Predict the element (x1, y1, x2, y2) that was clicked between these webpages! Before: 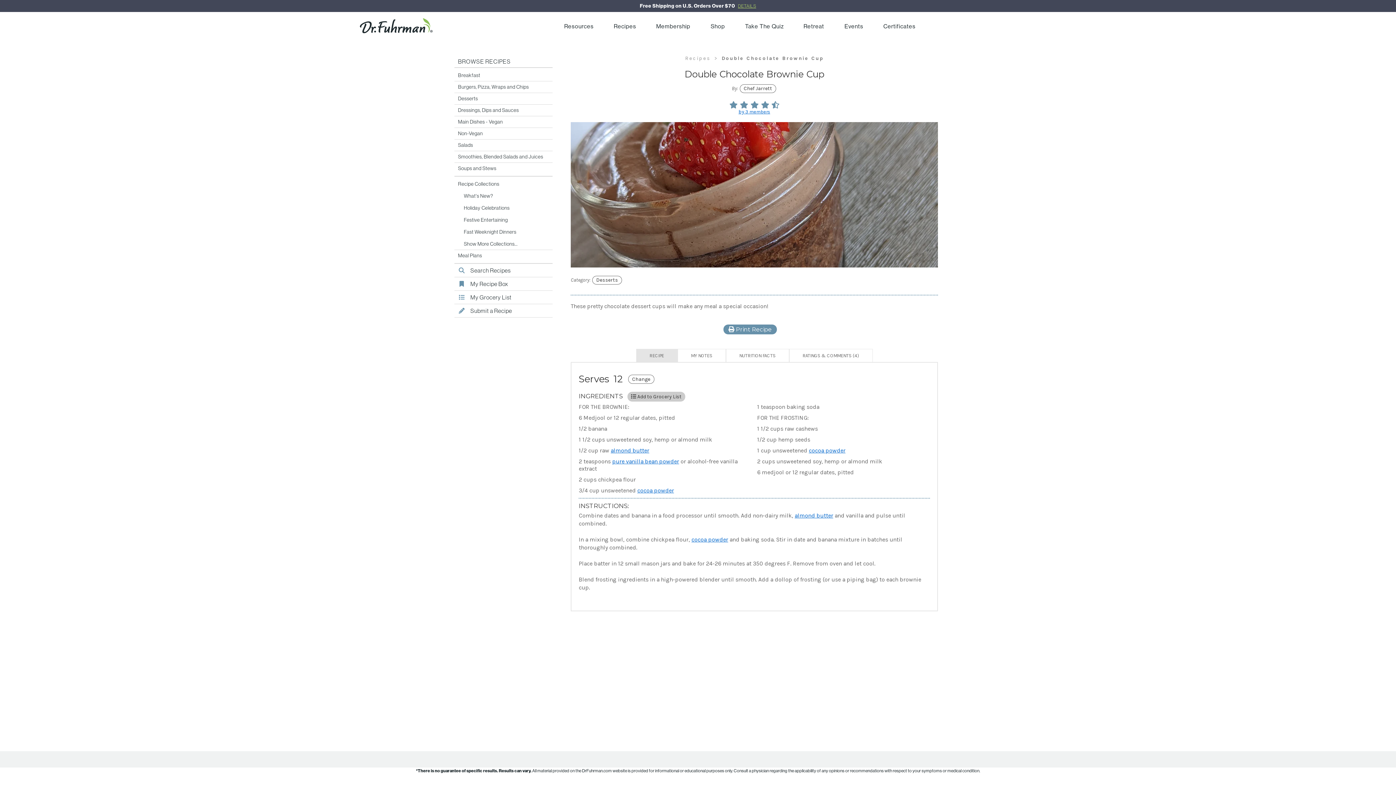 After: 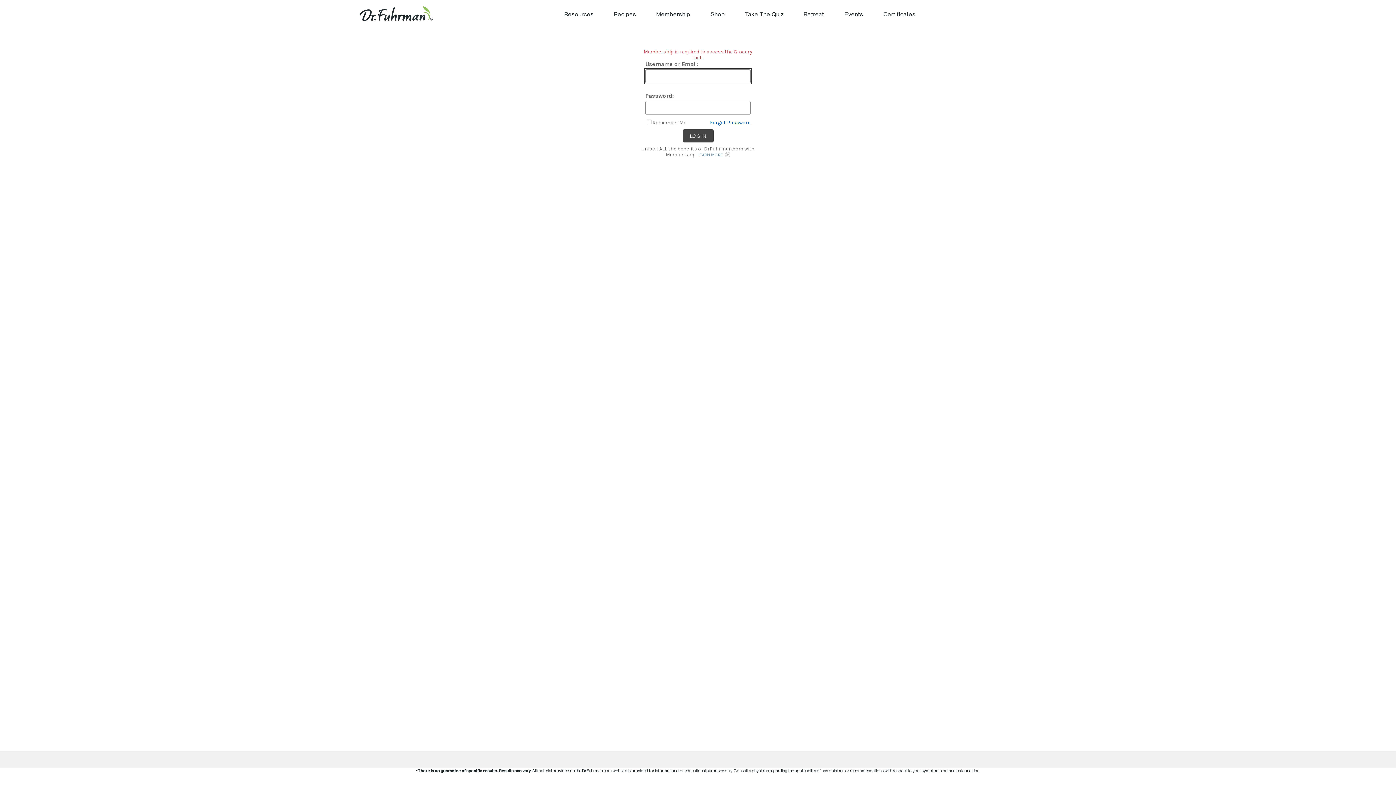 Action: bbox: (454, 290, 552, 304) label: My Grocery List